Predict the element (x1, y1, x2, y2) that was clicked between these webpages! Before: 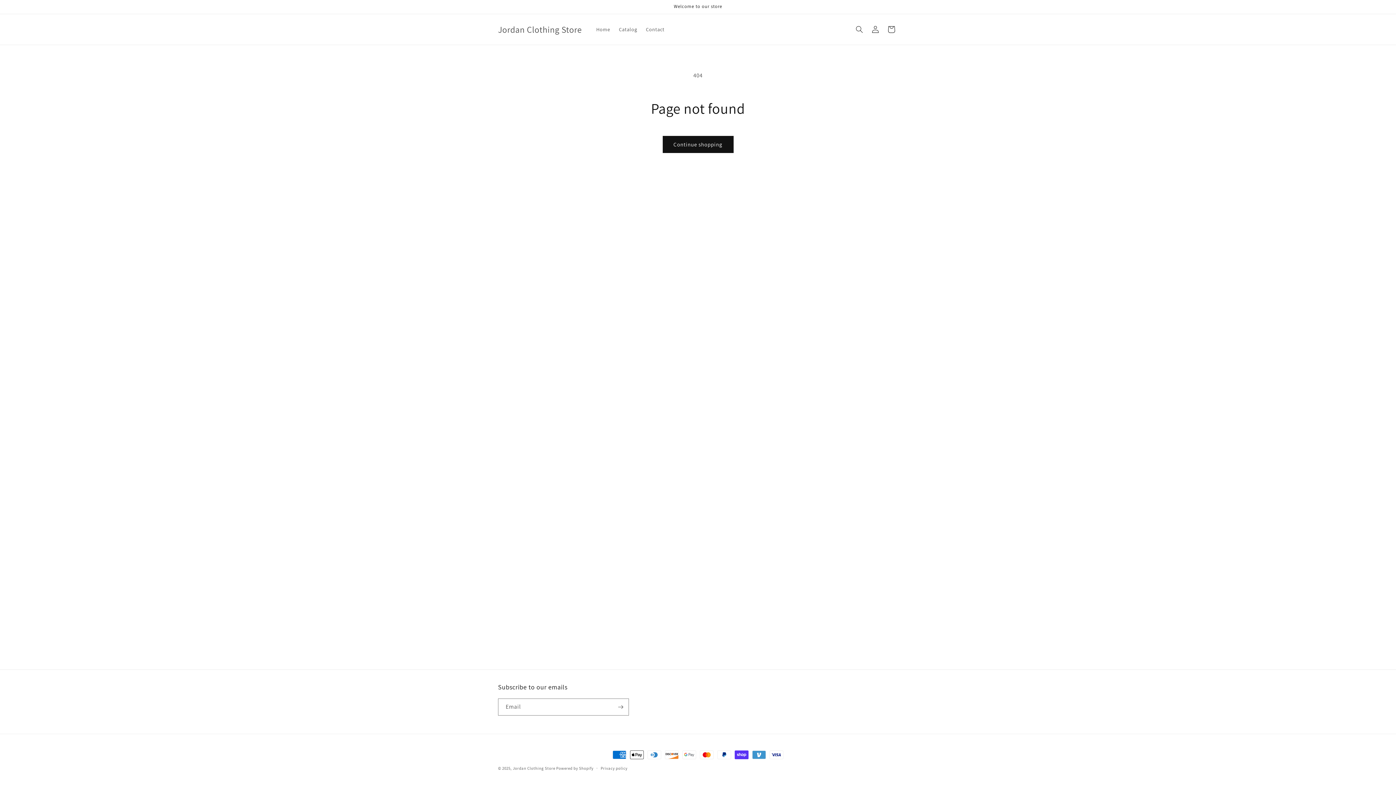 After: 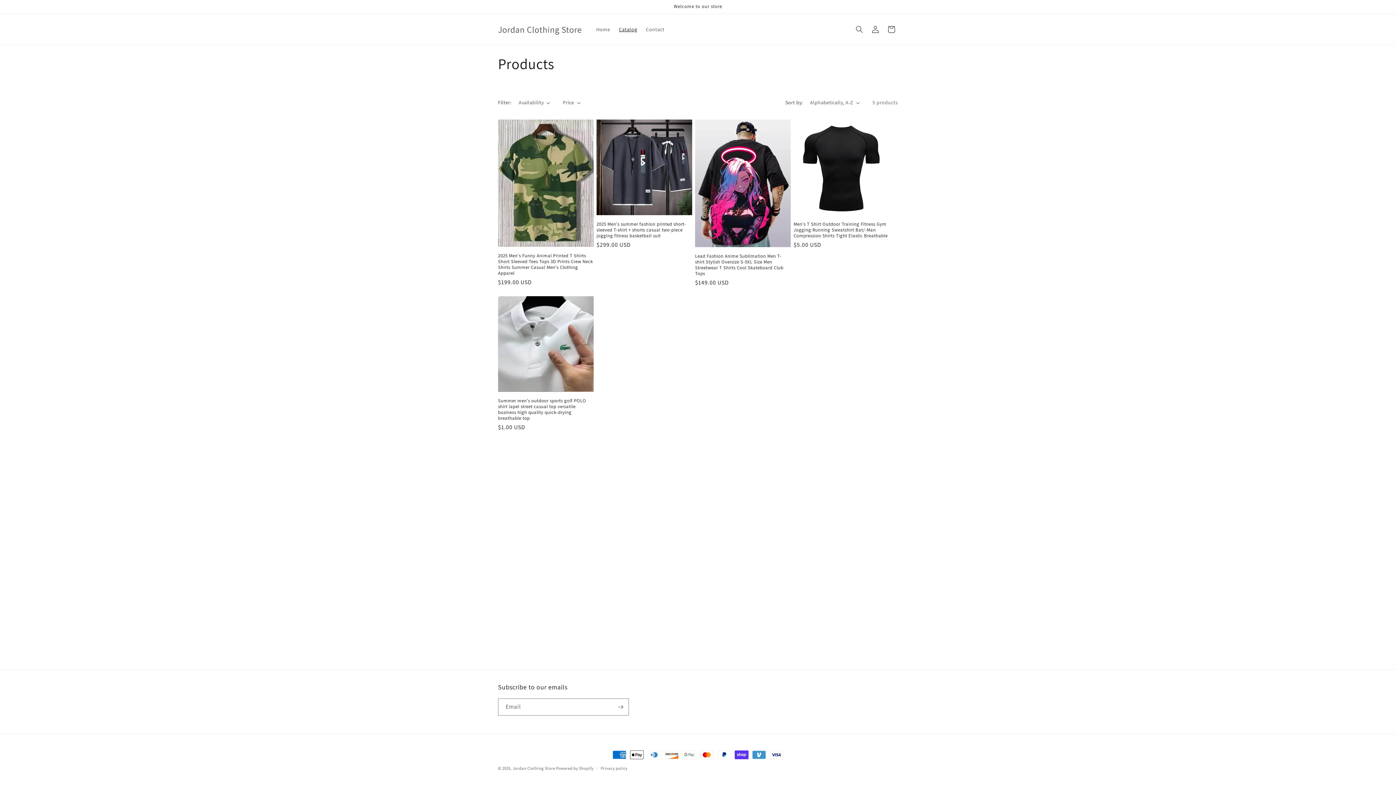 Action: bbox: (662, 136, 733, 153) label: Continue shopping